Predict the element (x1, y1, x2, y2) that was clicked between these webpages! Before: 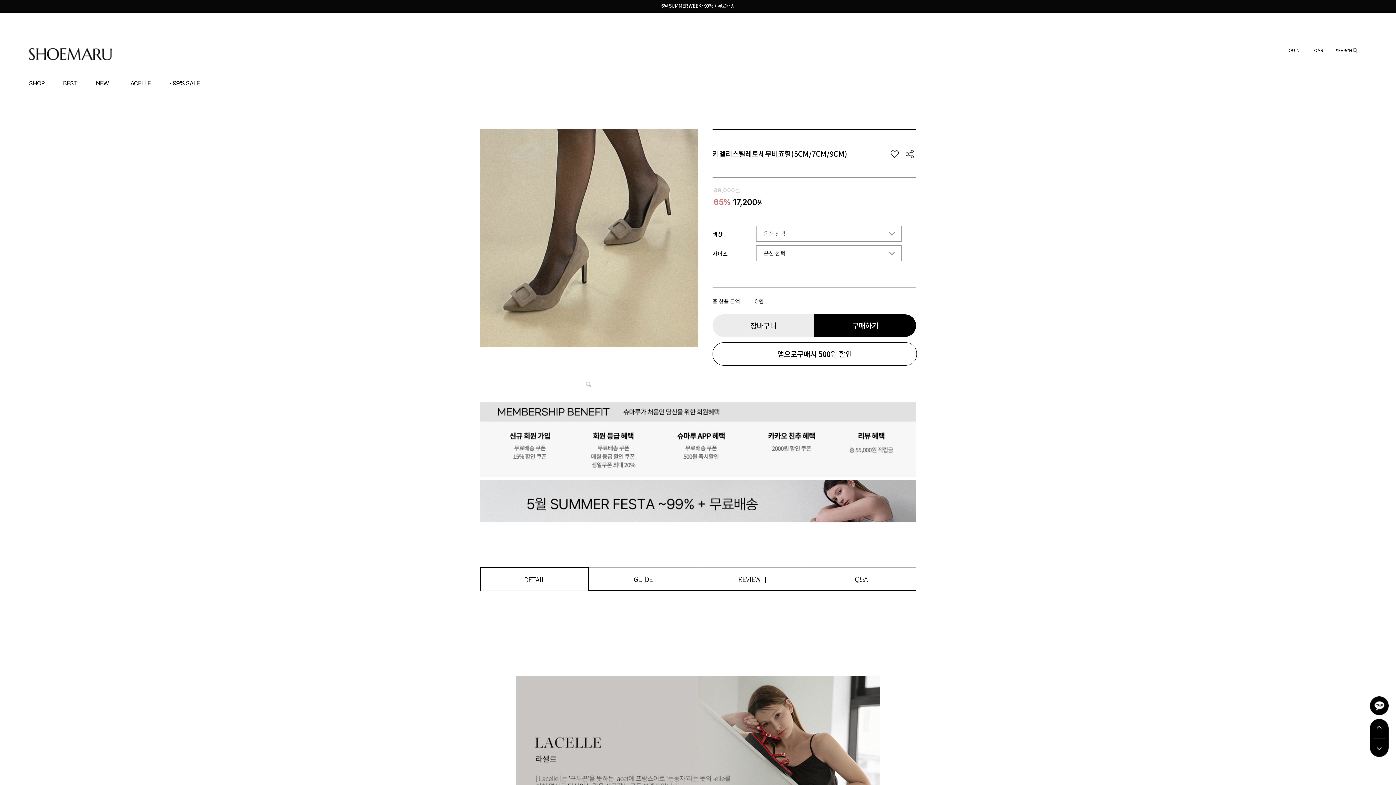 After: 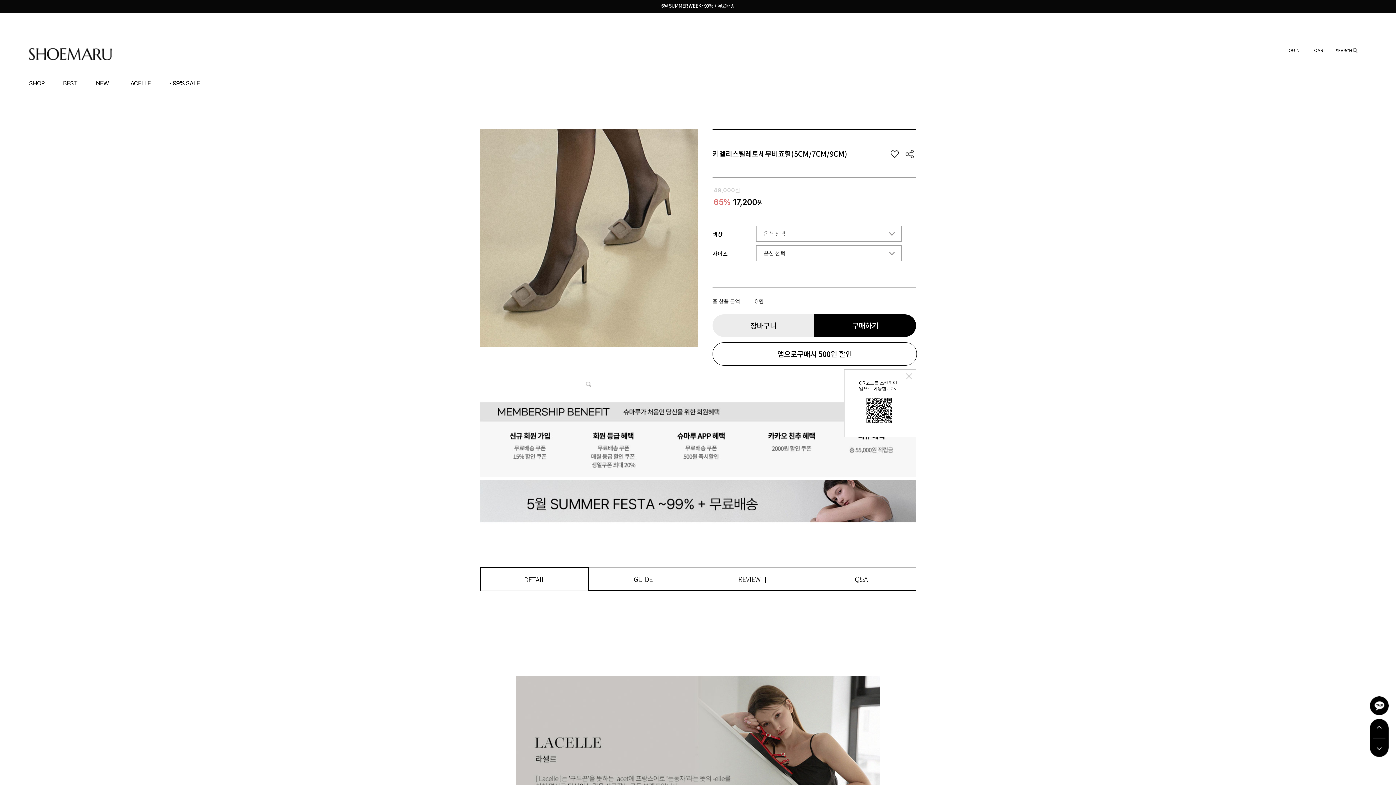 Action: bbox: (712, 342, 917, 365) label: 앱으로구매시 500원 할인